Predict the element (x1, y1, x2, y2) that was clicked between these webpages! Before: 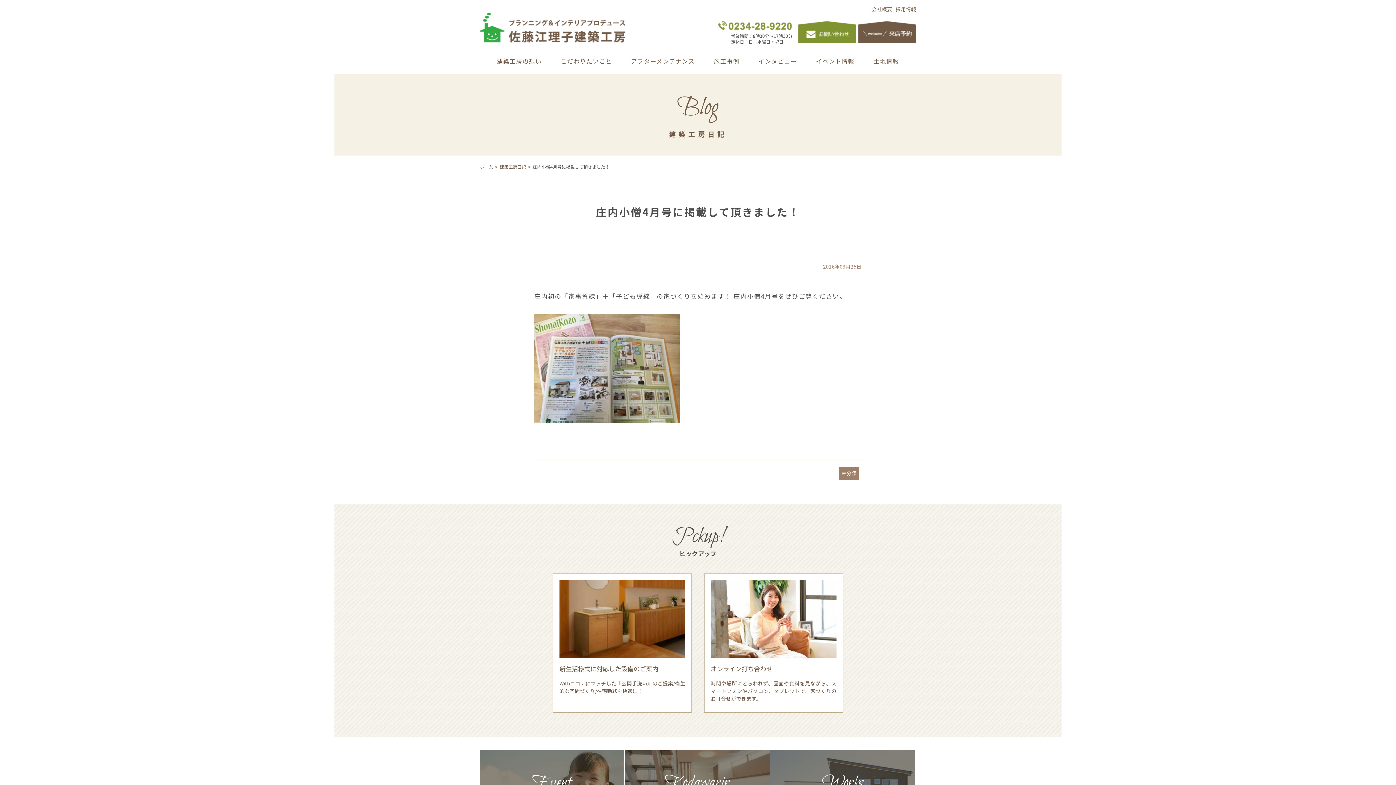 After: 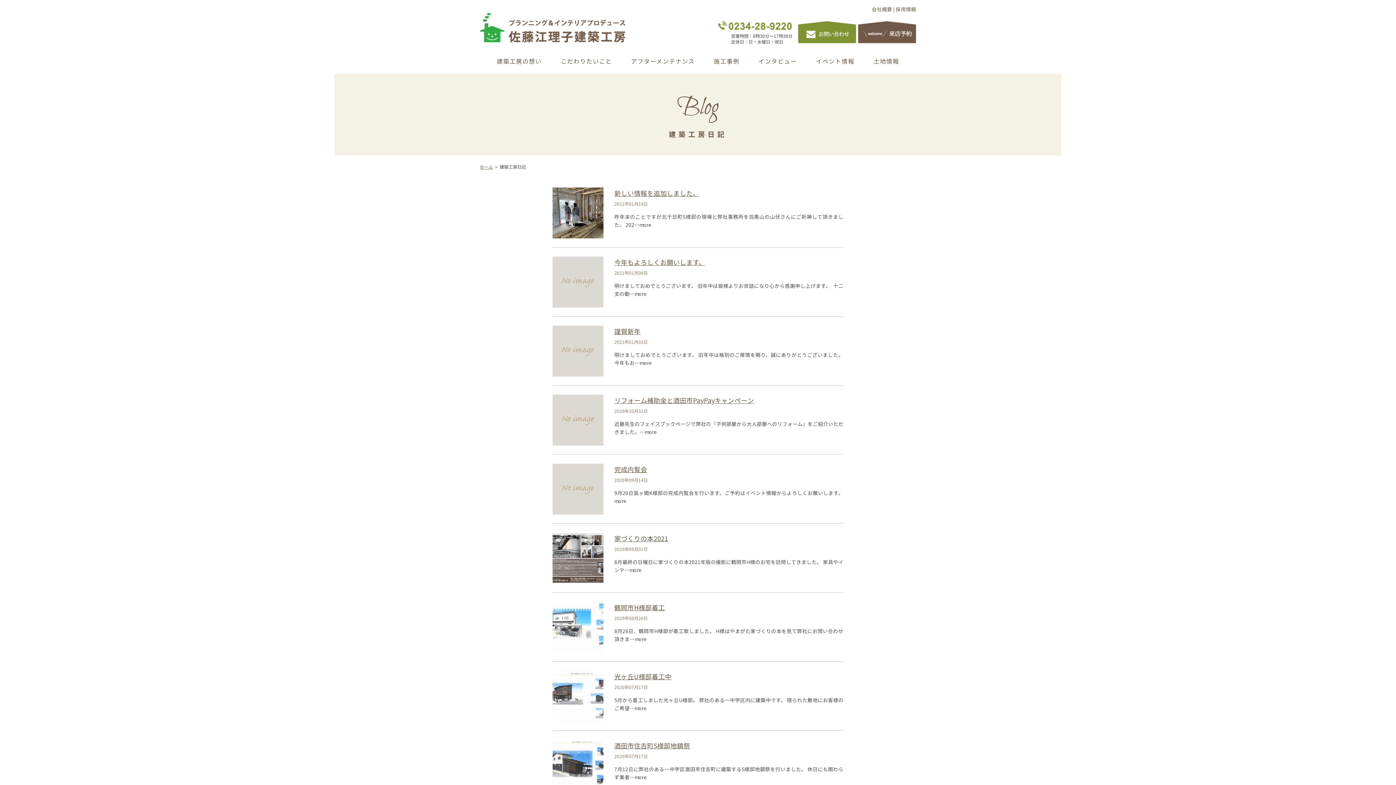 Action: label: 建築工房日記 bbox: (499, 163, 526, 169)